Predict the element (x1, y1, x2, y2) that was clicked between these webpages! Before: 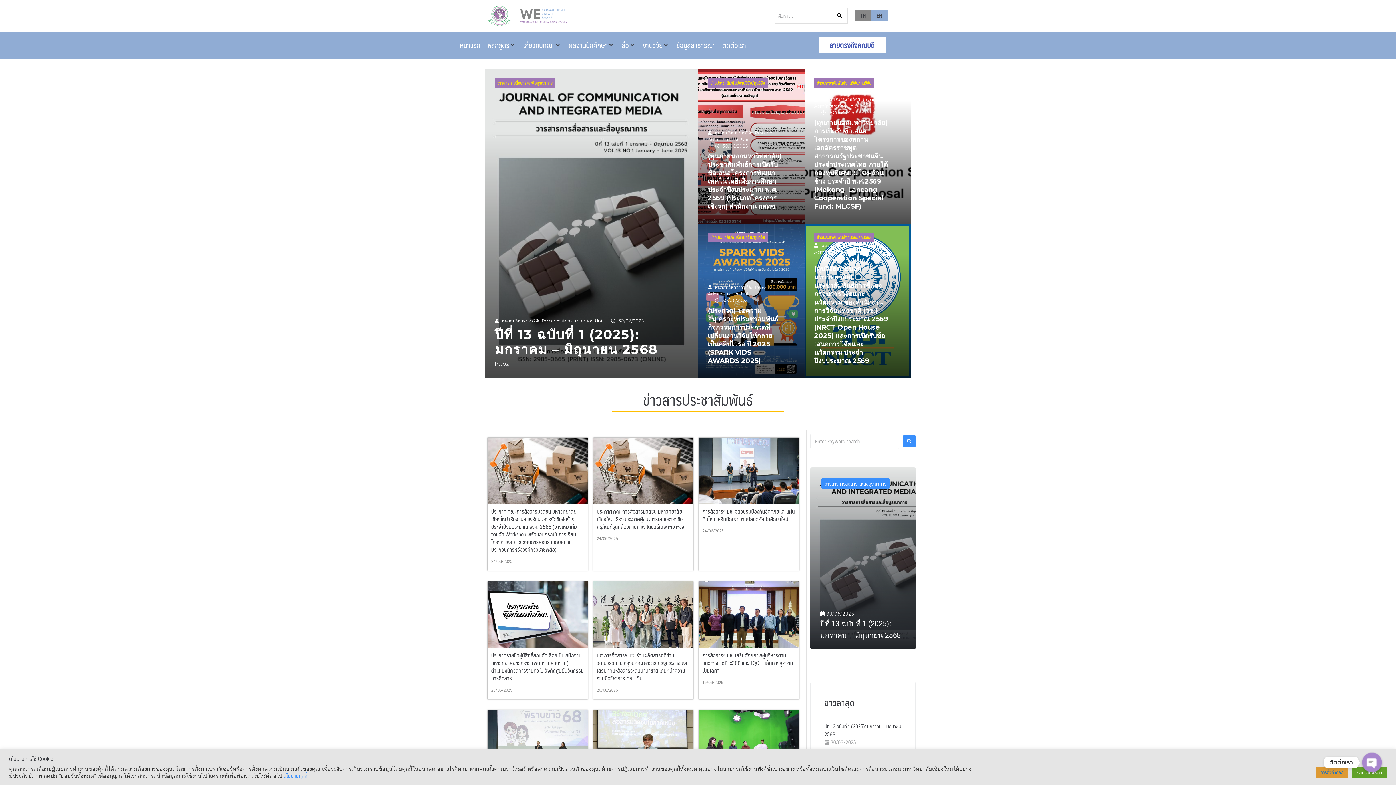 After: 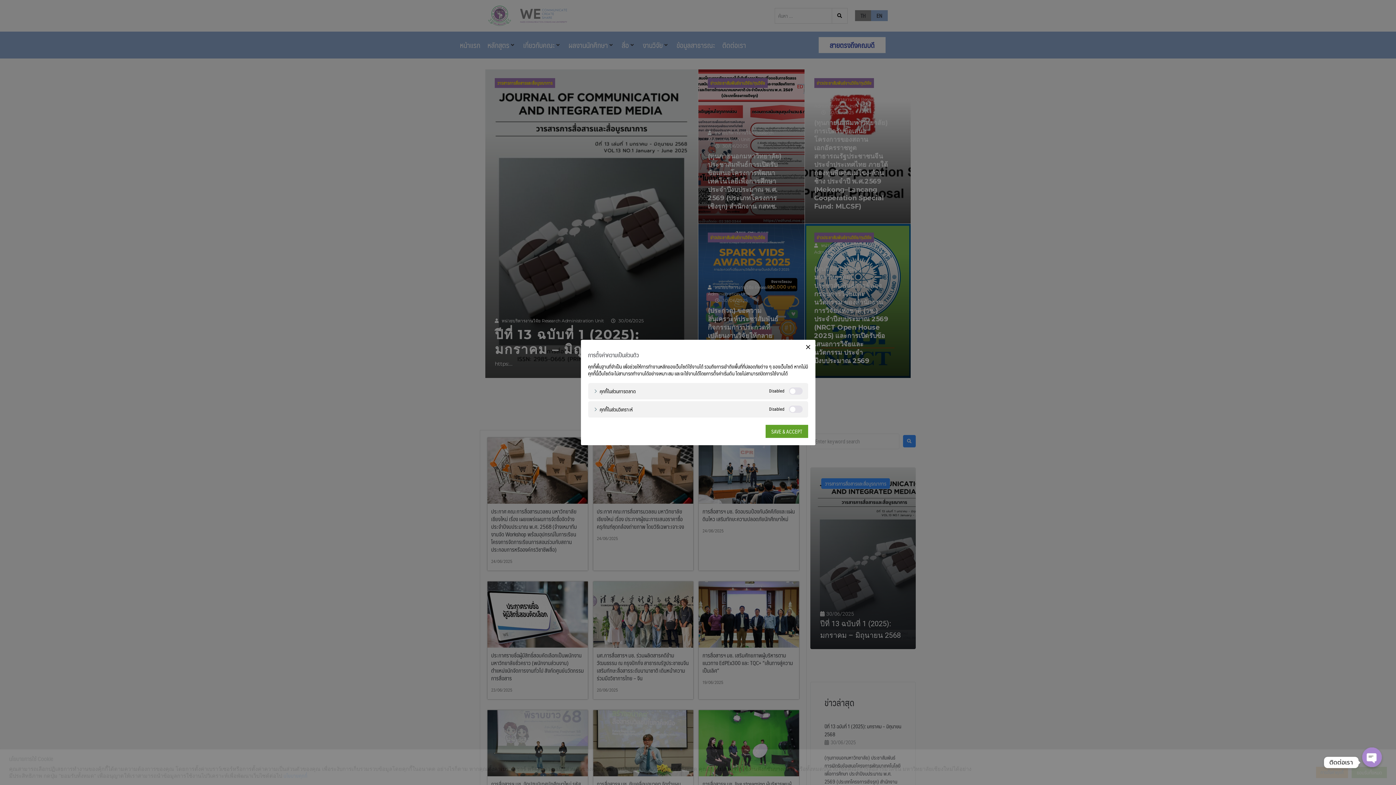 Action: bbox: (1316, 767, 1348, 778) label: การตั้งค่าคุกกี้